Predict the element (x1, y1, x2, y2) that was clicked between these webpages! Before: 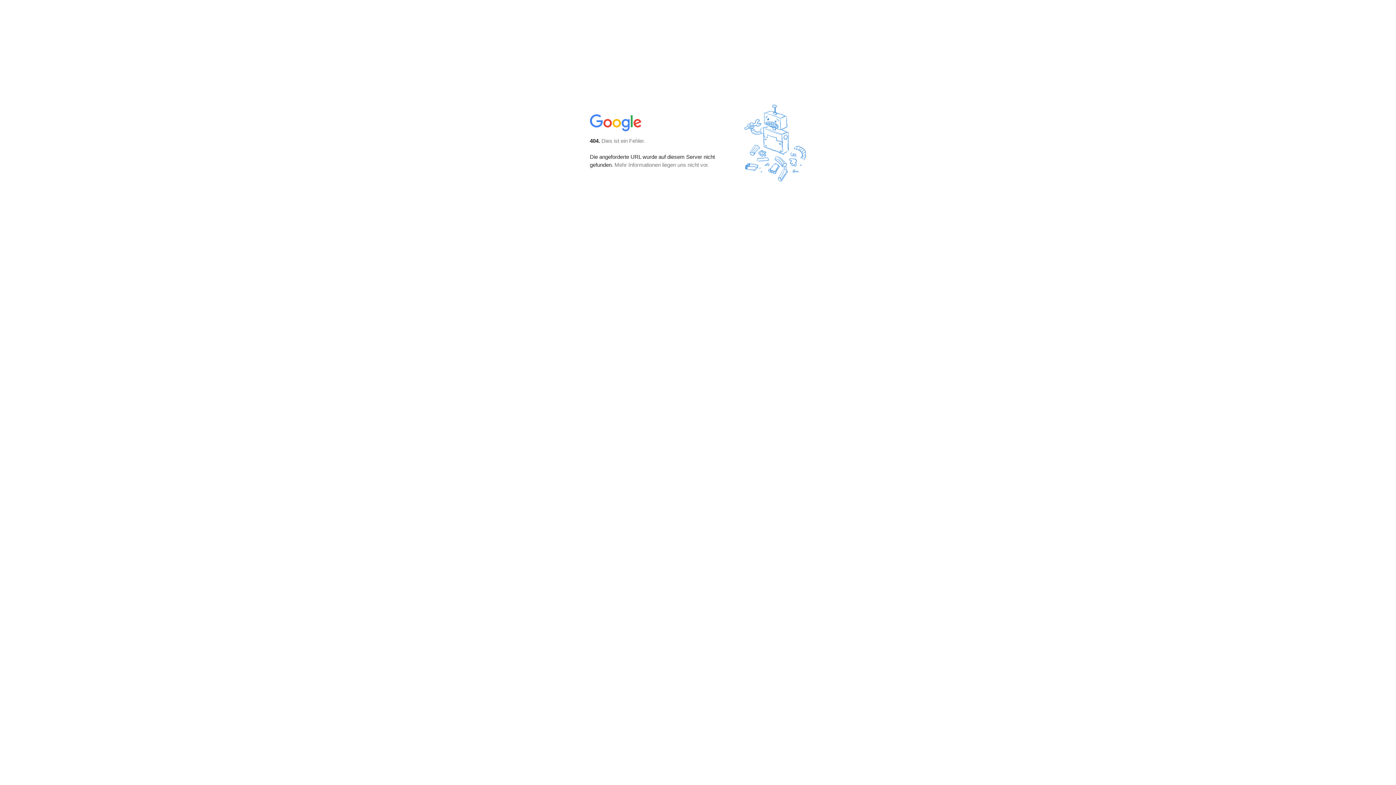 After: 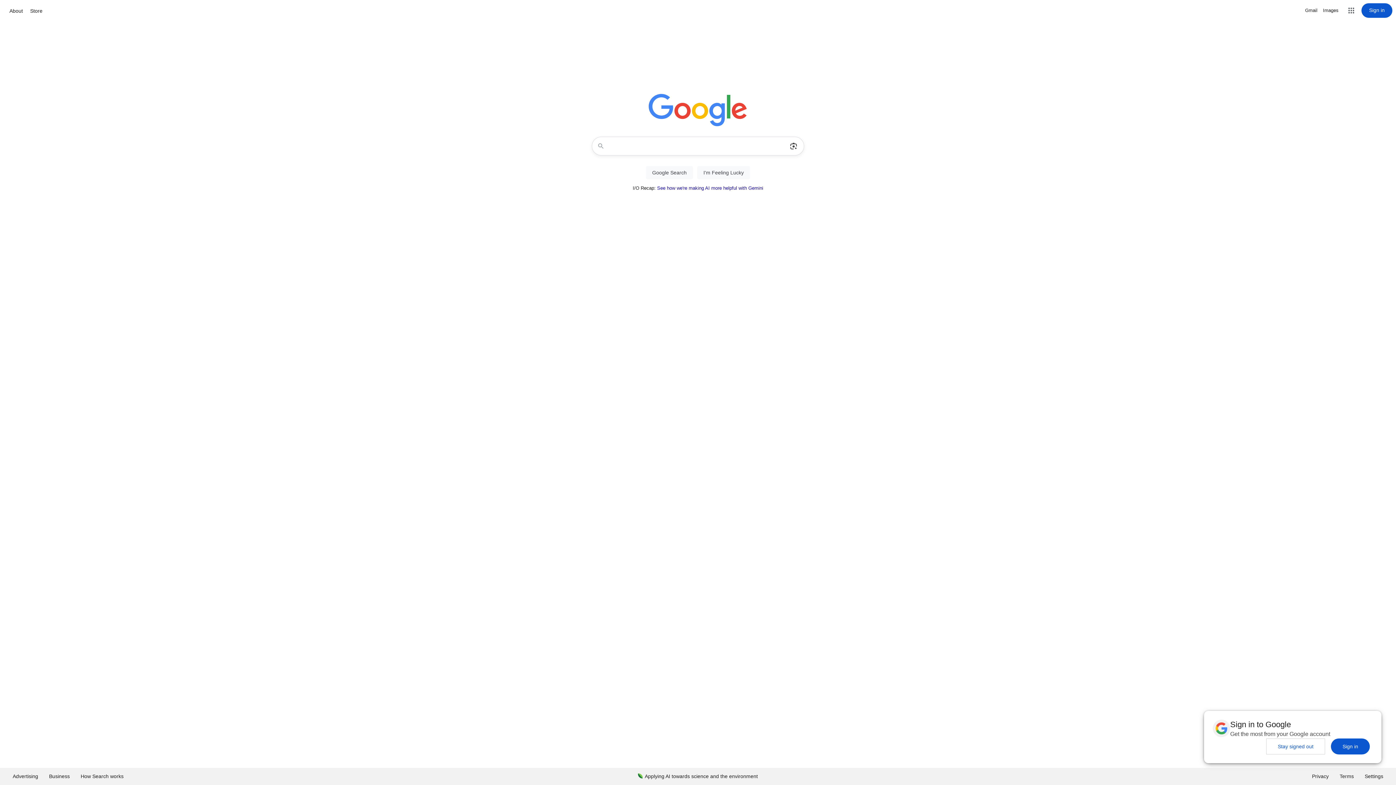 Action: bbox: (590, 127, 642, 134)